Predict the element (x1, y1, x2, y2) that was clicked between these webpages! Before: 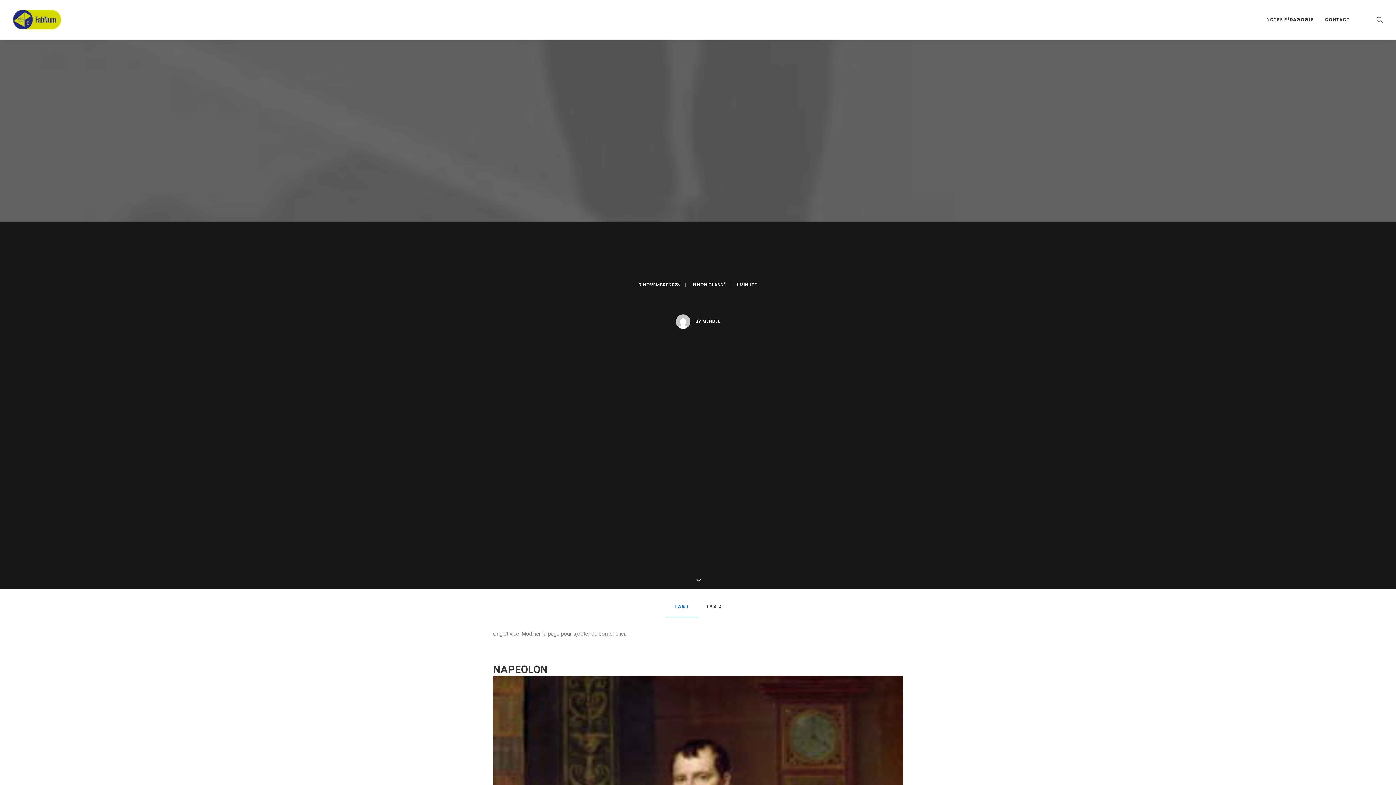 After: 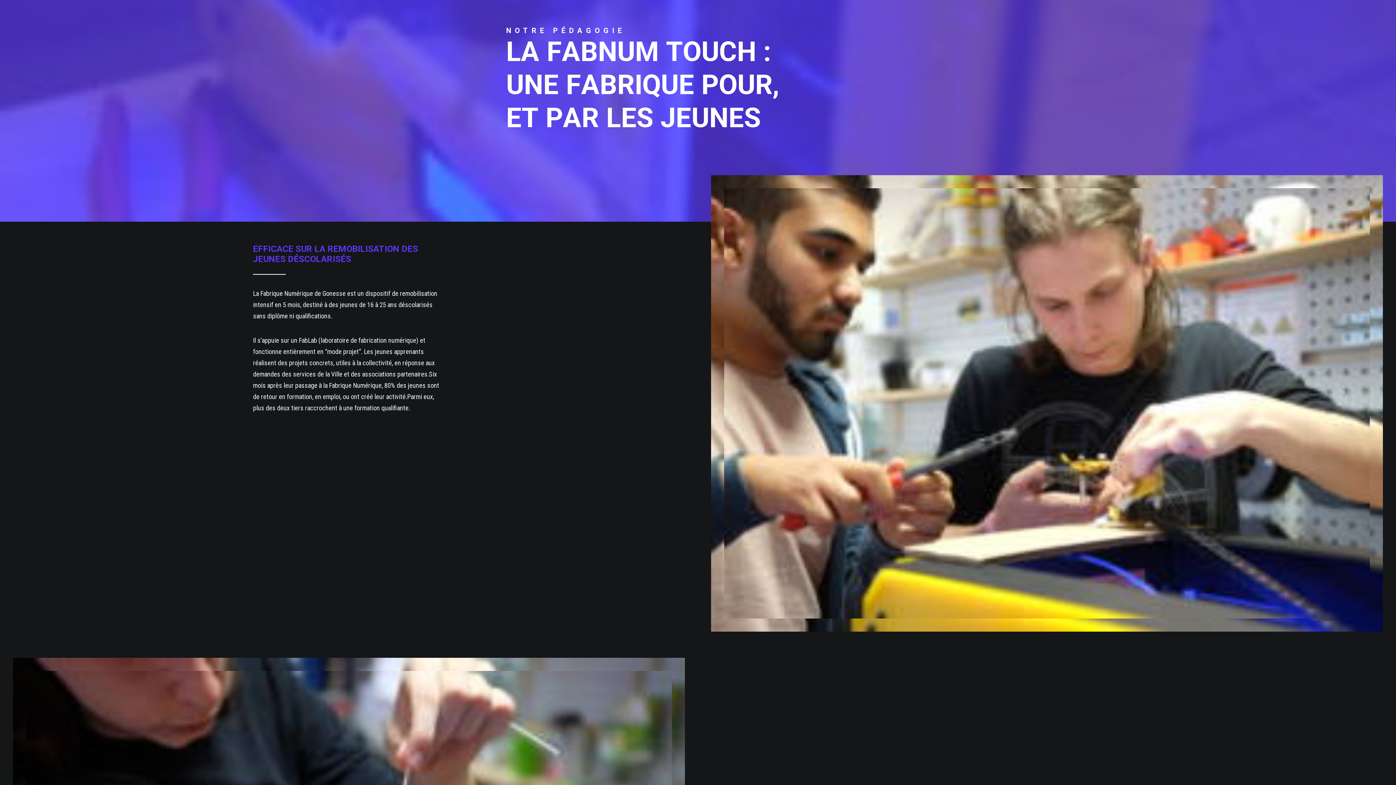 Action: label: NOTRE PÉDAGOGIE bbox: (1261, 0, 1318, 39)